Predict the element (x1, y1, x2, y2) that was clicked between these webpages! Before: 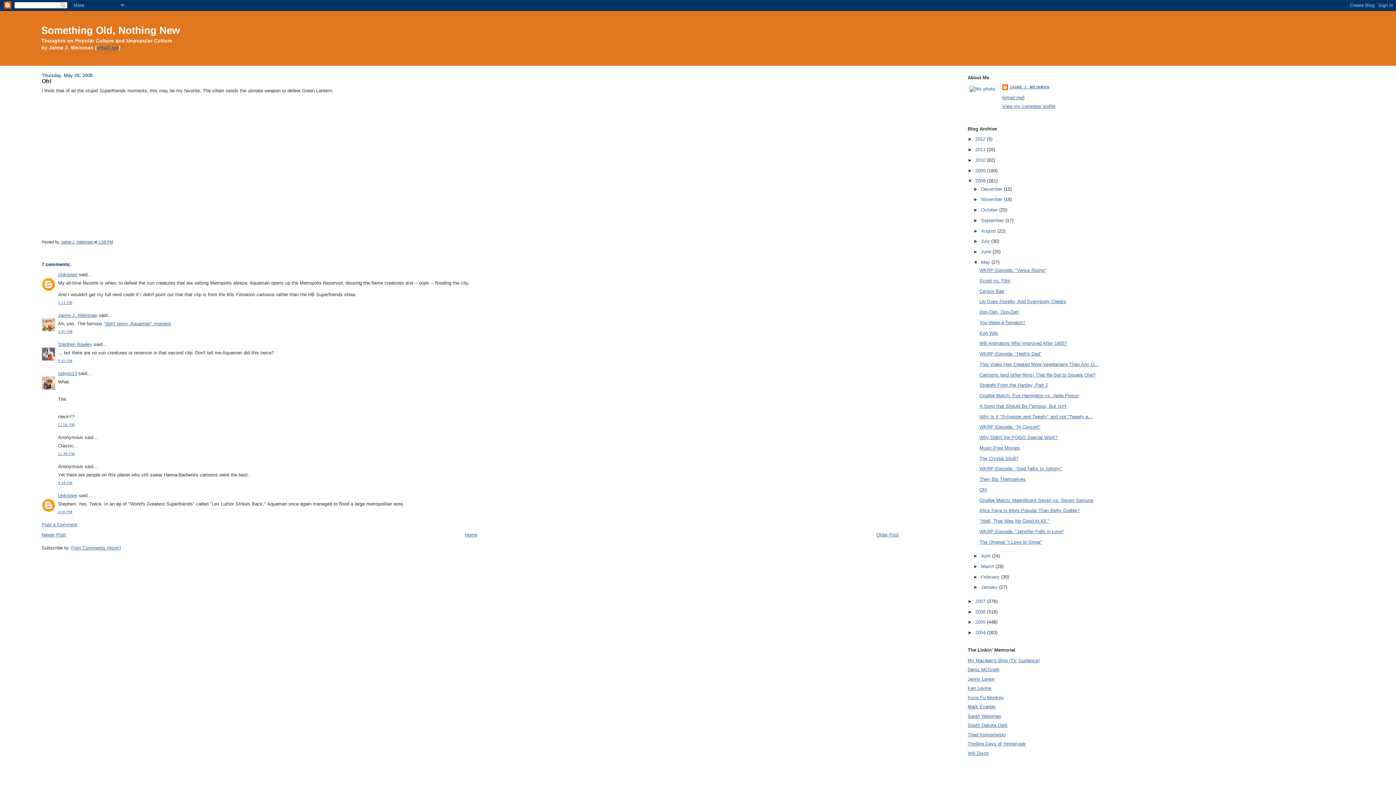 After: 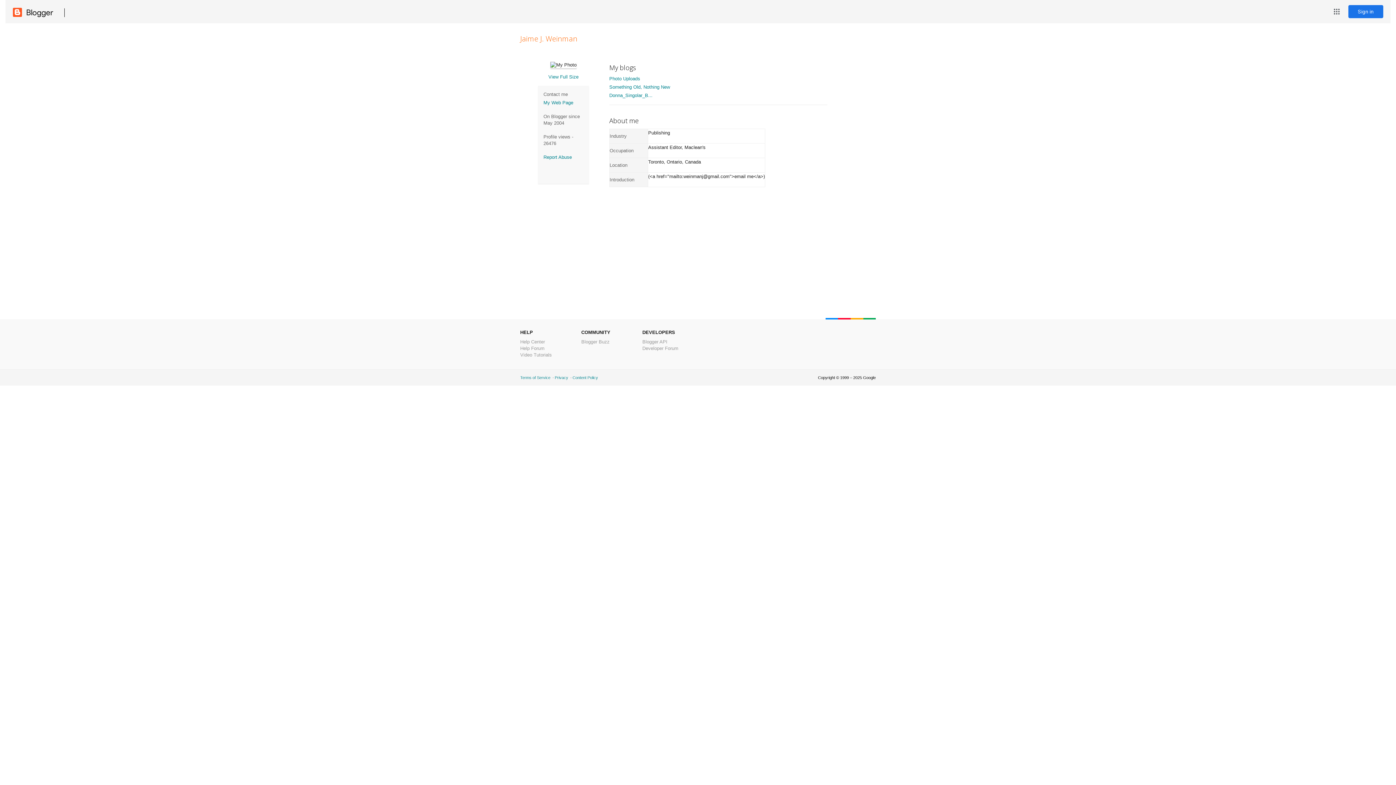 Action: label: Jaime J. Weinman bbox: (58, 312, 97, 318)